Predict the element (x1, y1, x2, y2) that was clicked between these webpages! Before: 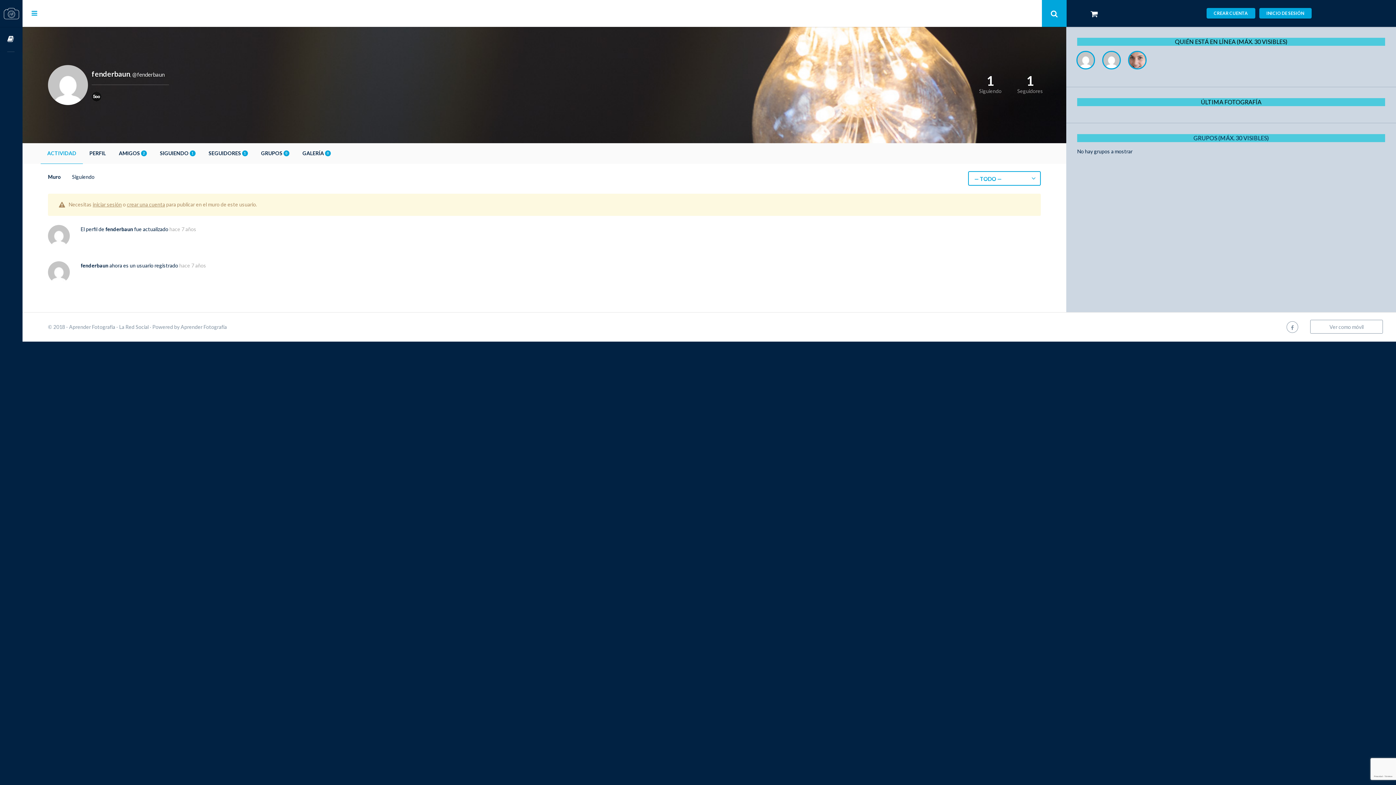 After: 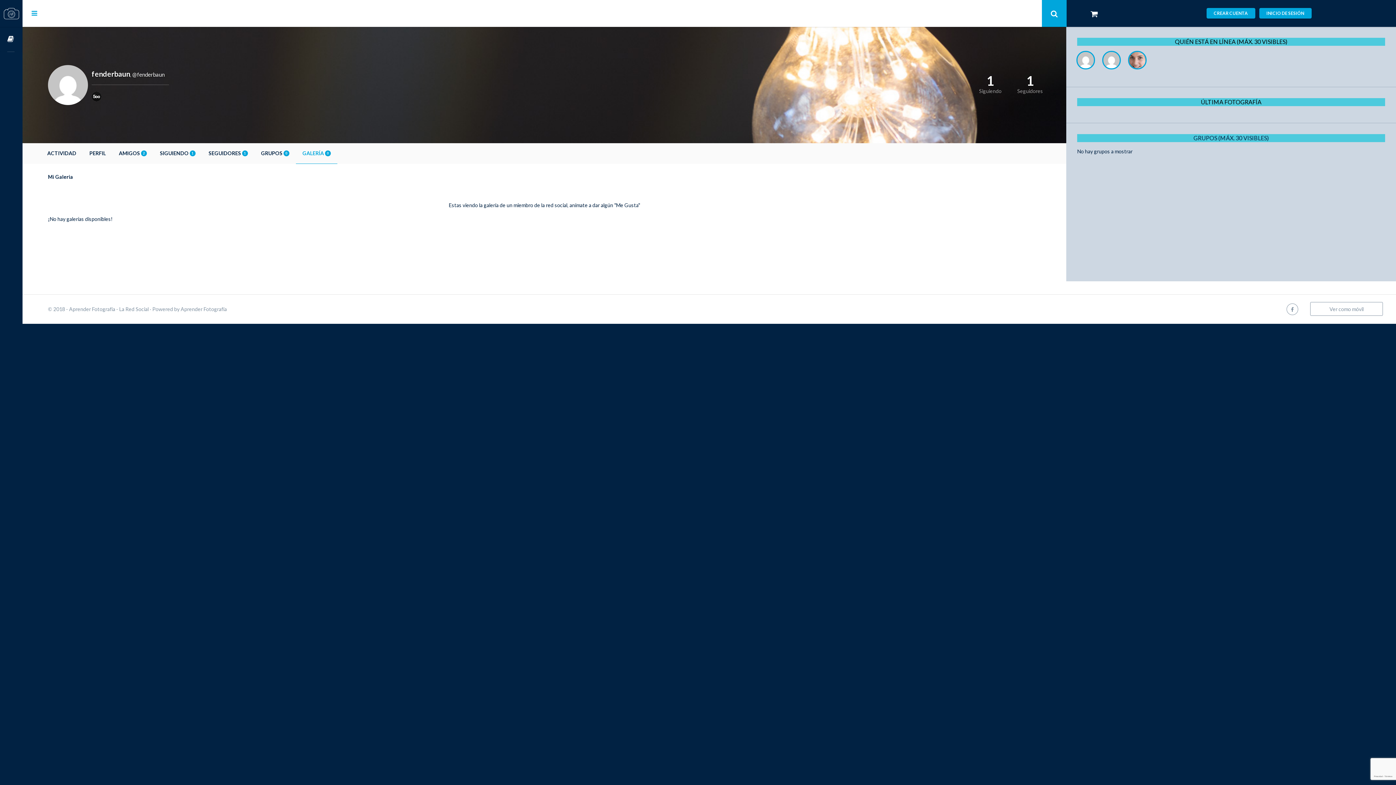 Action: bbox: (296, 143, 337, 163) label: GALERÍA 0